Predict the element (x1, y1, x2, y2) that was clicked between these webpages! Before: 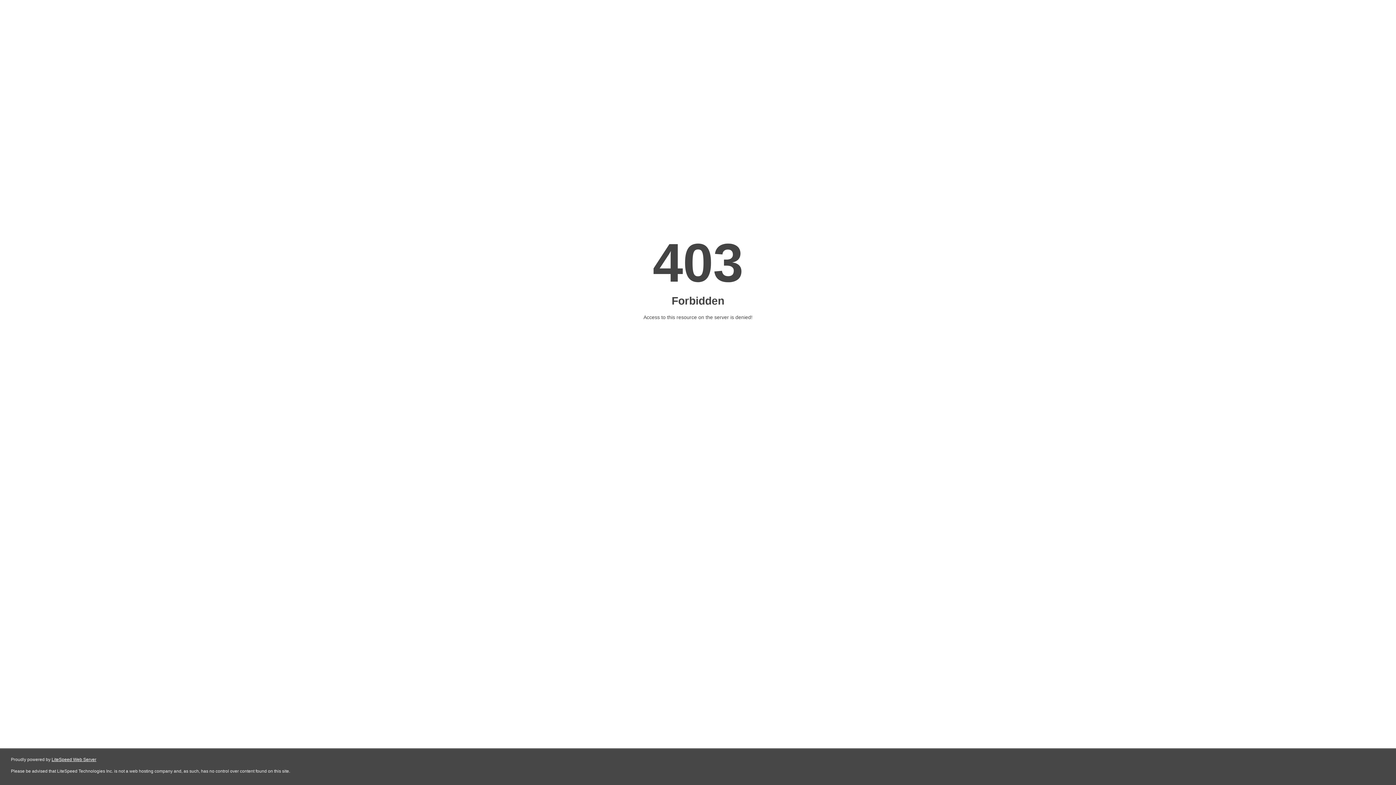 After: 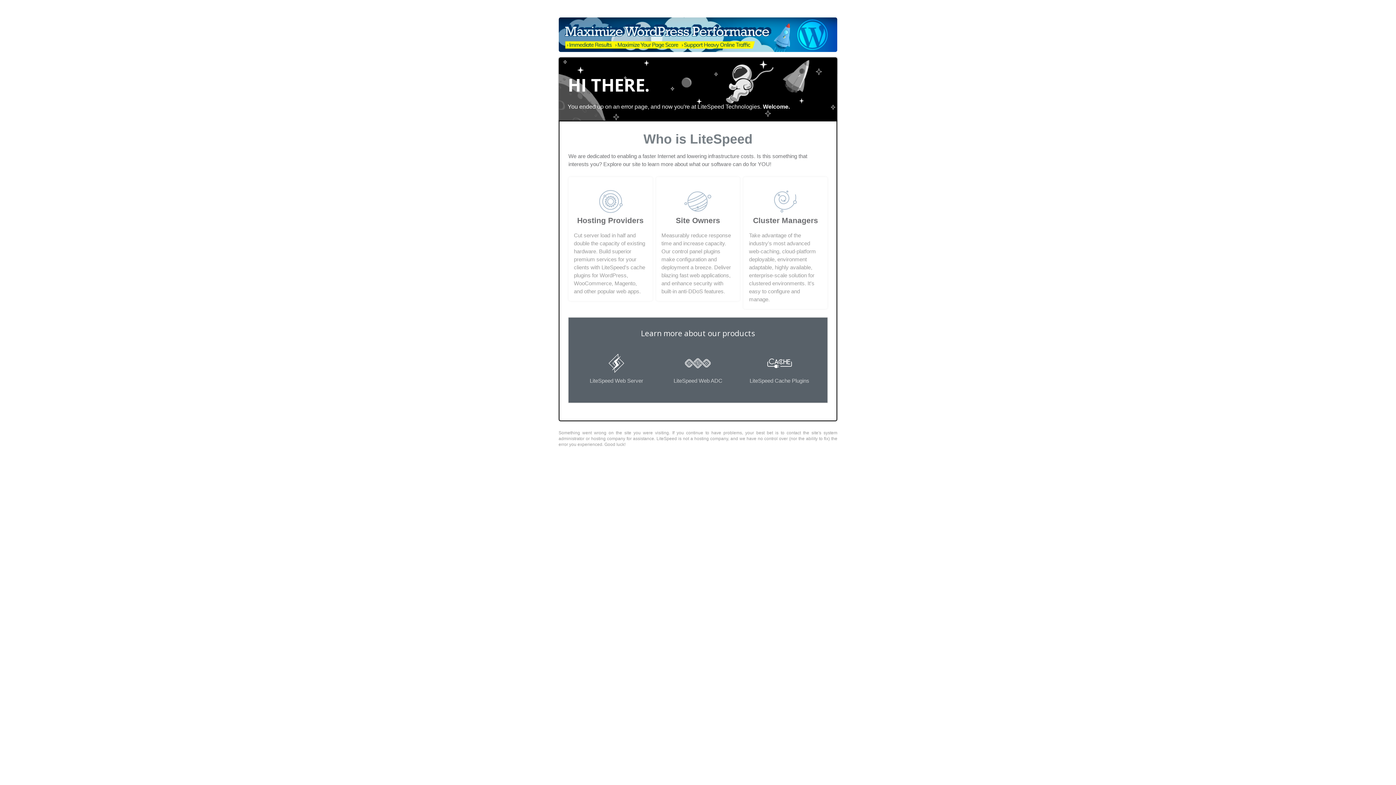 Action: label: LiteSpeed Web Server bbox: (51, 757, 96, 762)